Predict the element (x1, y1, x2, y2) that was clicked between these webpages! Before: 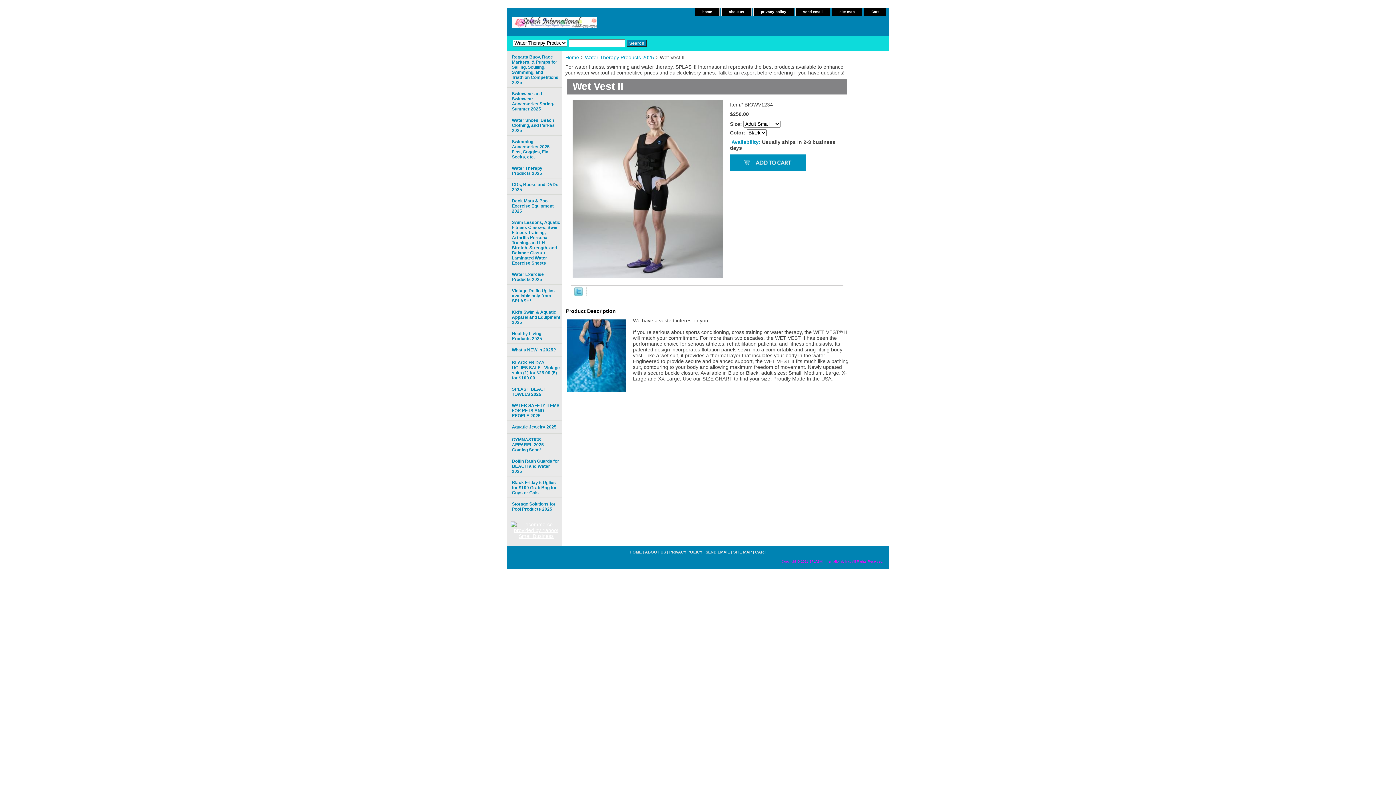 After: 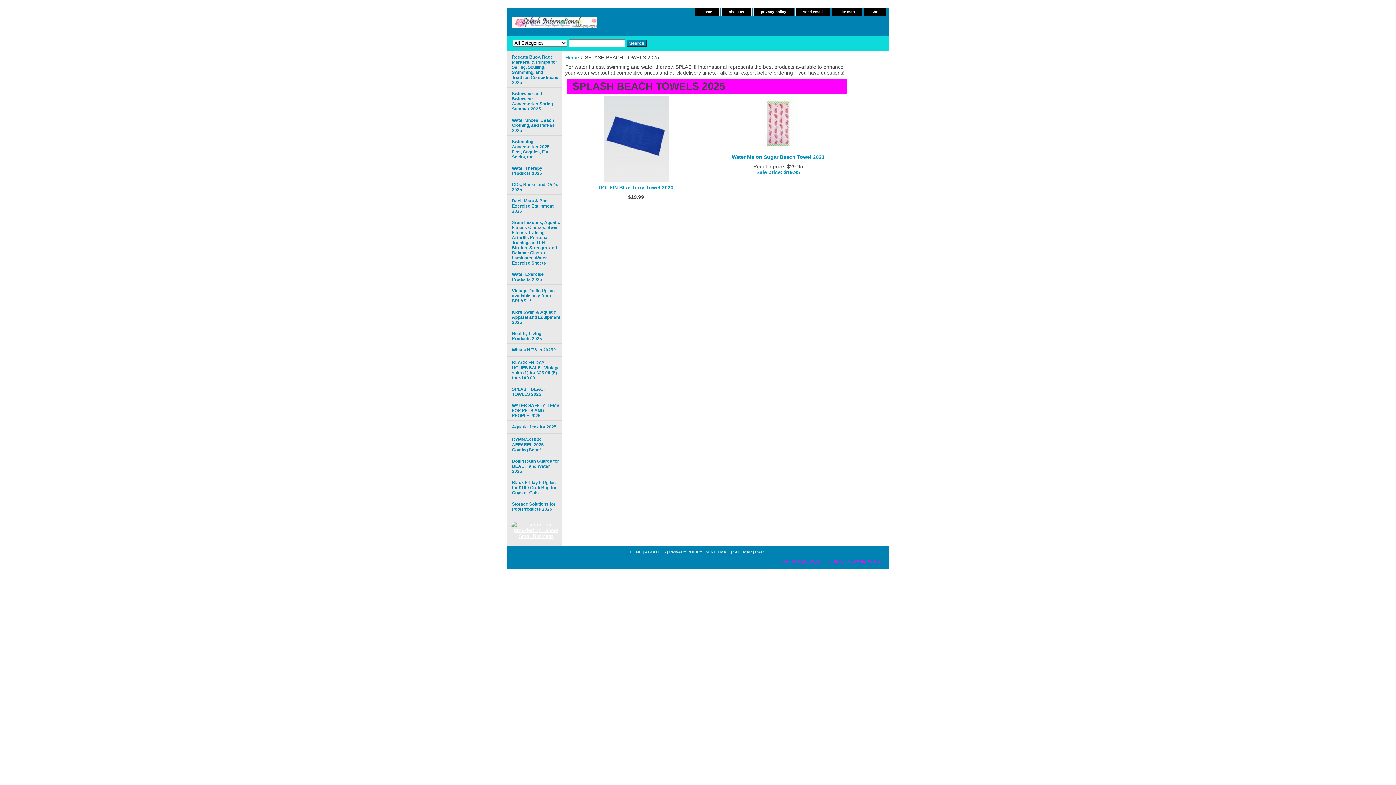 Action: label: SPLASH BEACH TOWELS 2025 bbox: (507, 383, 561, 399)